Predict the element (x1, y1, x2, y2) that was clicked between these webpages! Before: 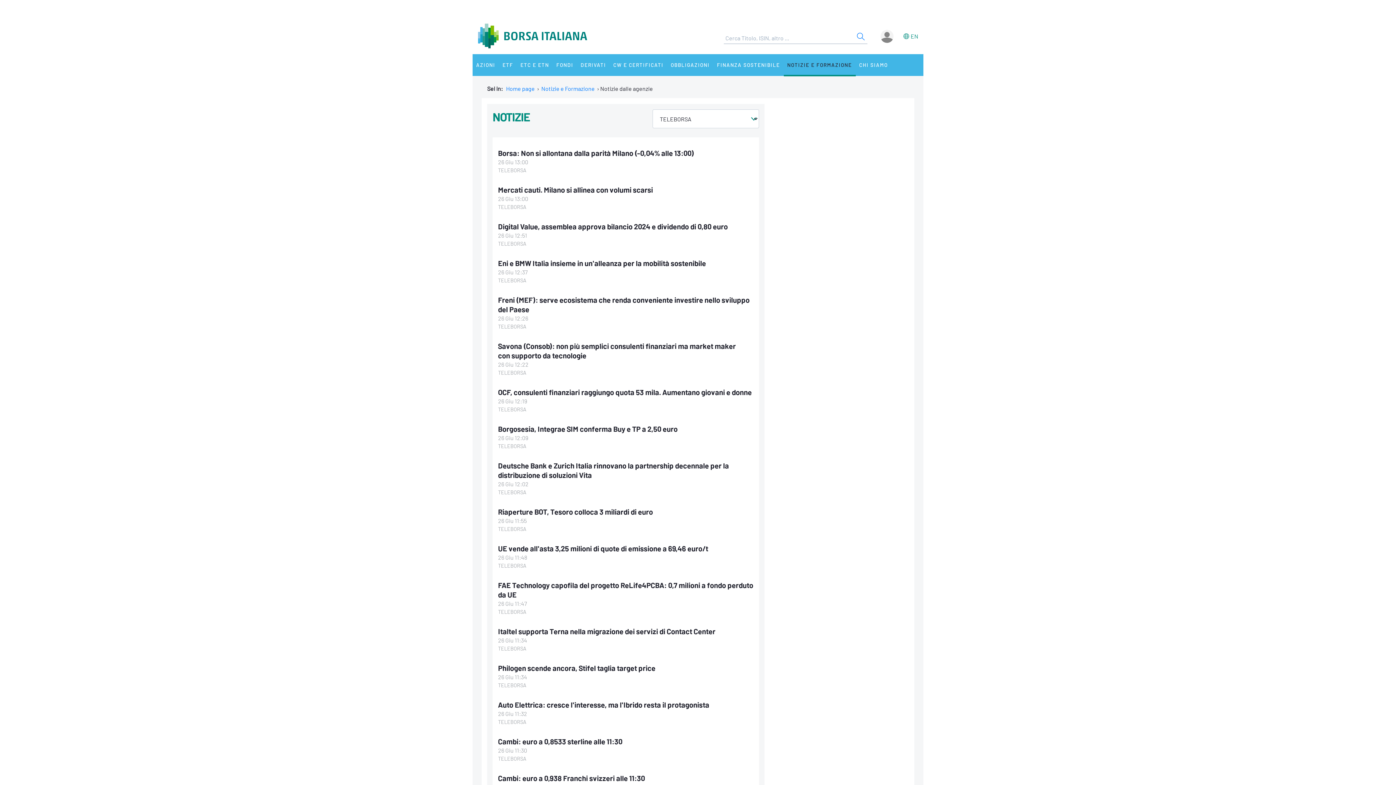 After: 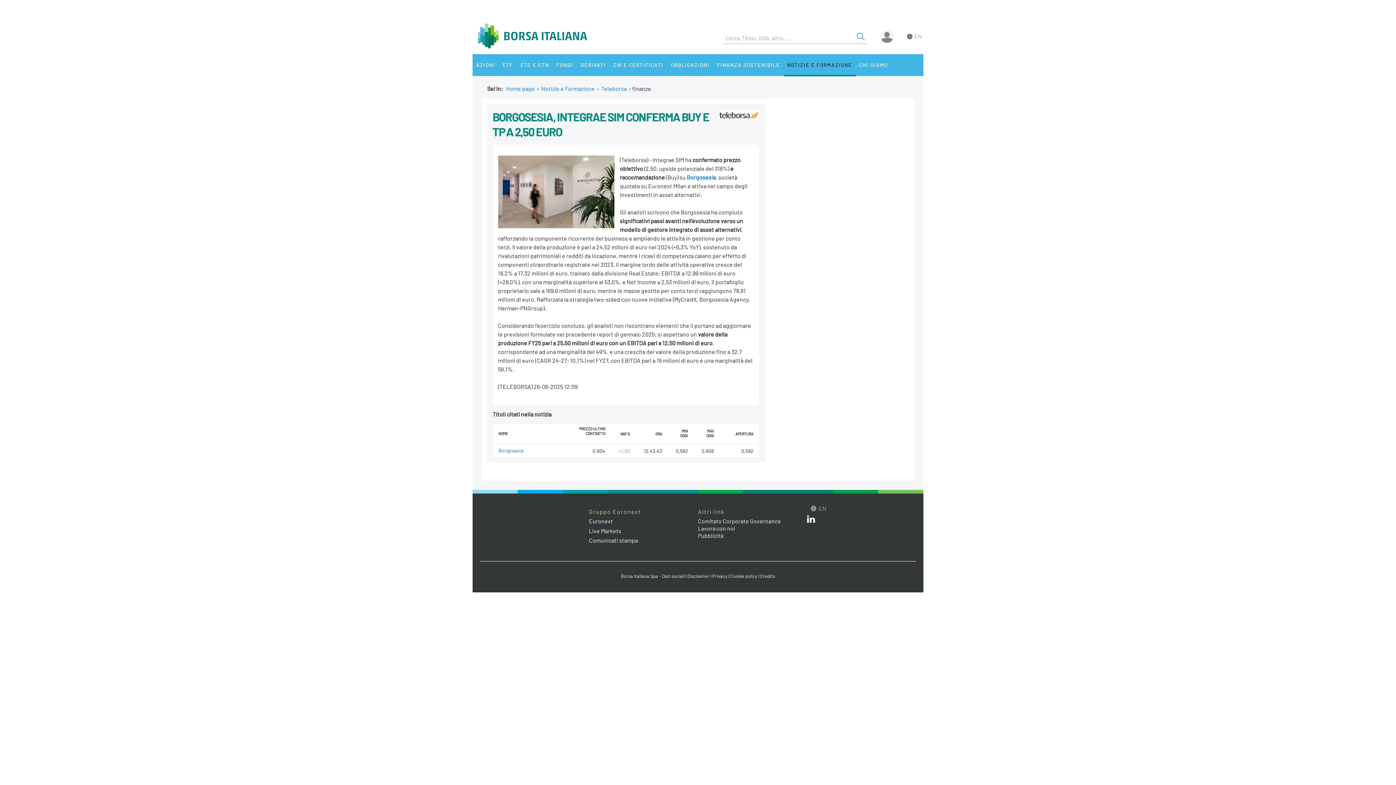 Action: label: Borgosesia, Integrae SIM conferma Buy e TP a 2,50 euro bbox: (498, 424, 677, 433)